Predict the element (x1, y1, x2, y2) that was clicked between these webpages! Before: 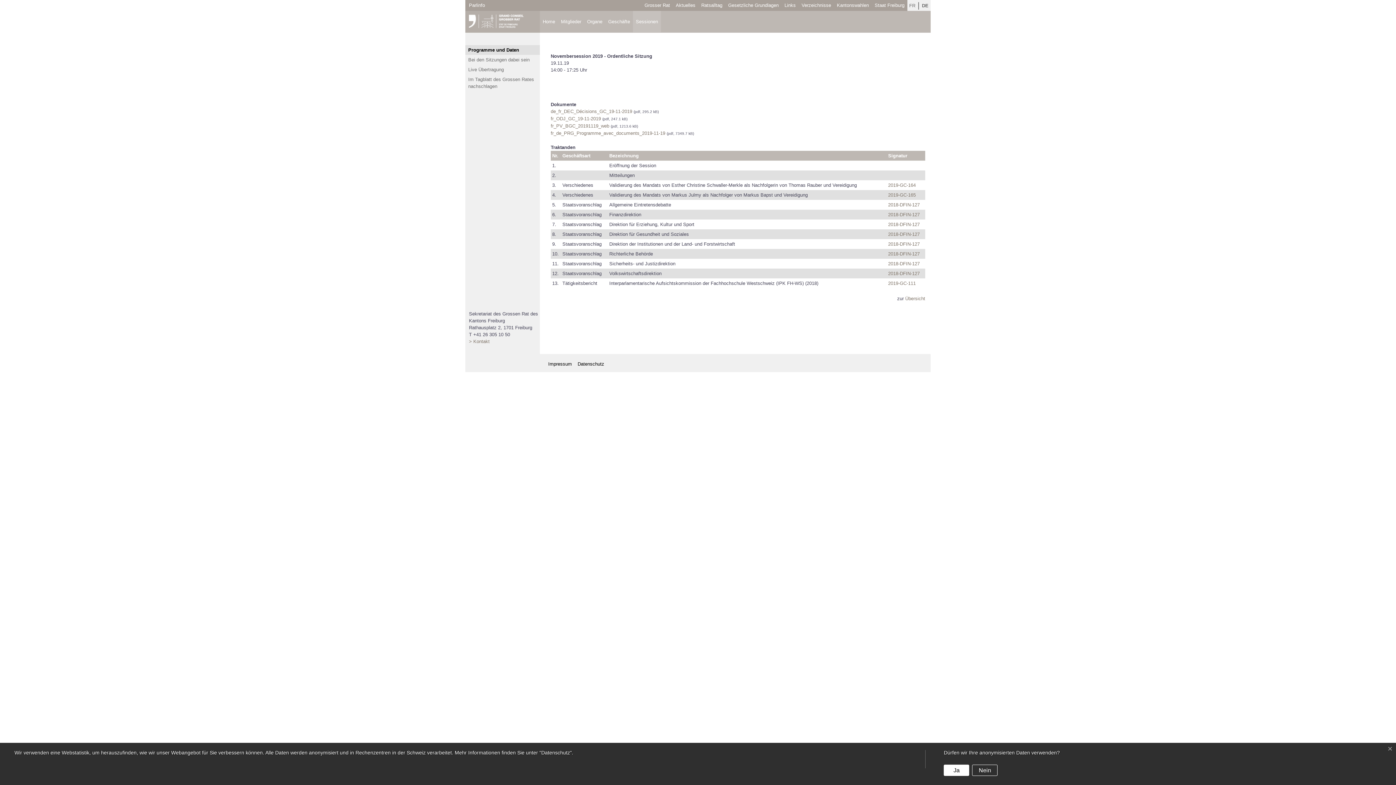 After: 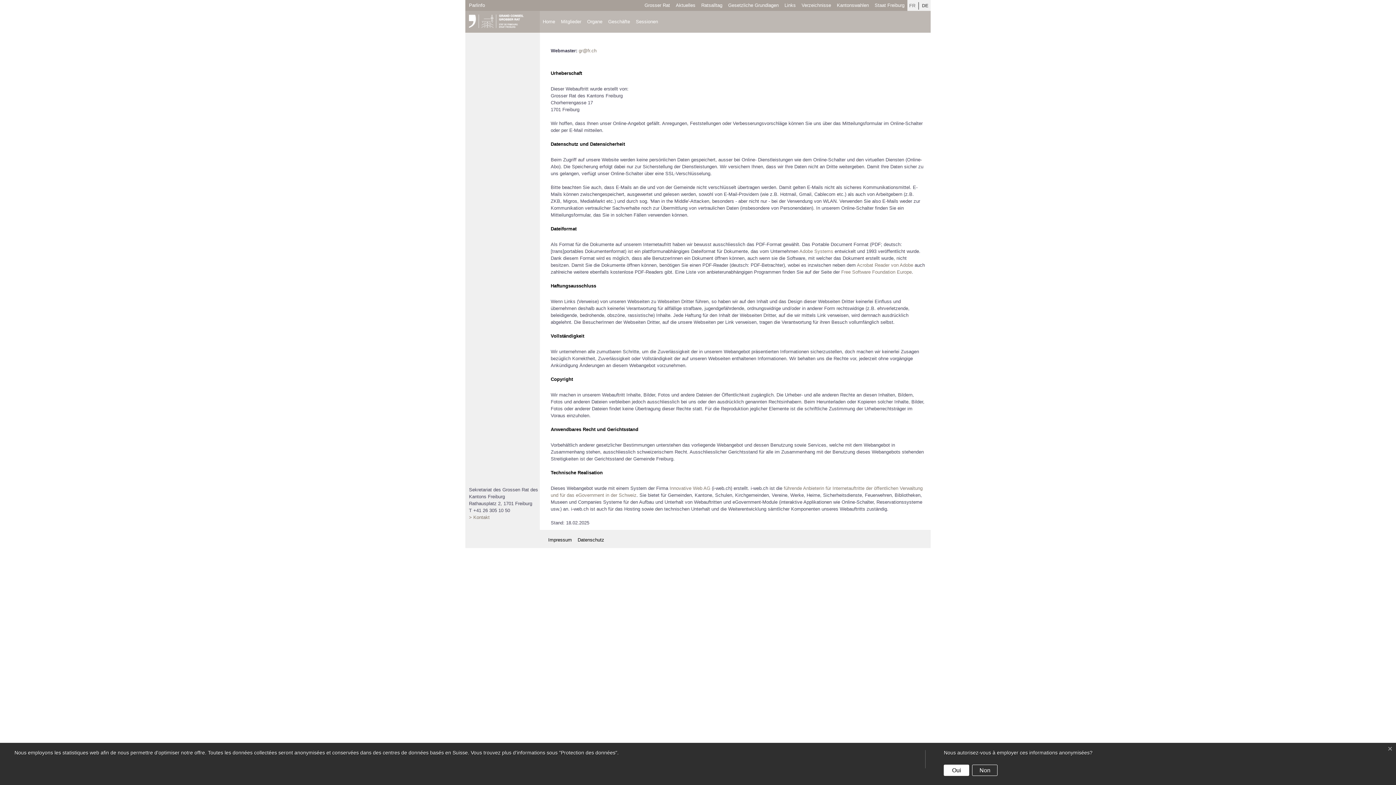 Action: label: Impressum bbox: (545, 354, 574, 369)